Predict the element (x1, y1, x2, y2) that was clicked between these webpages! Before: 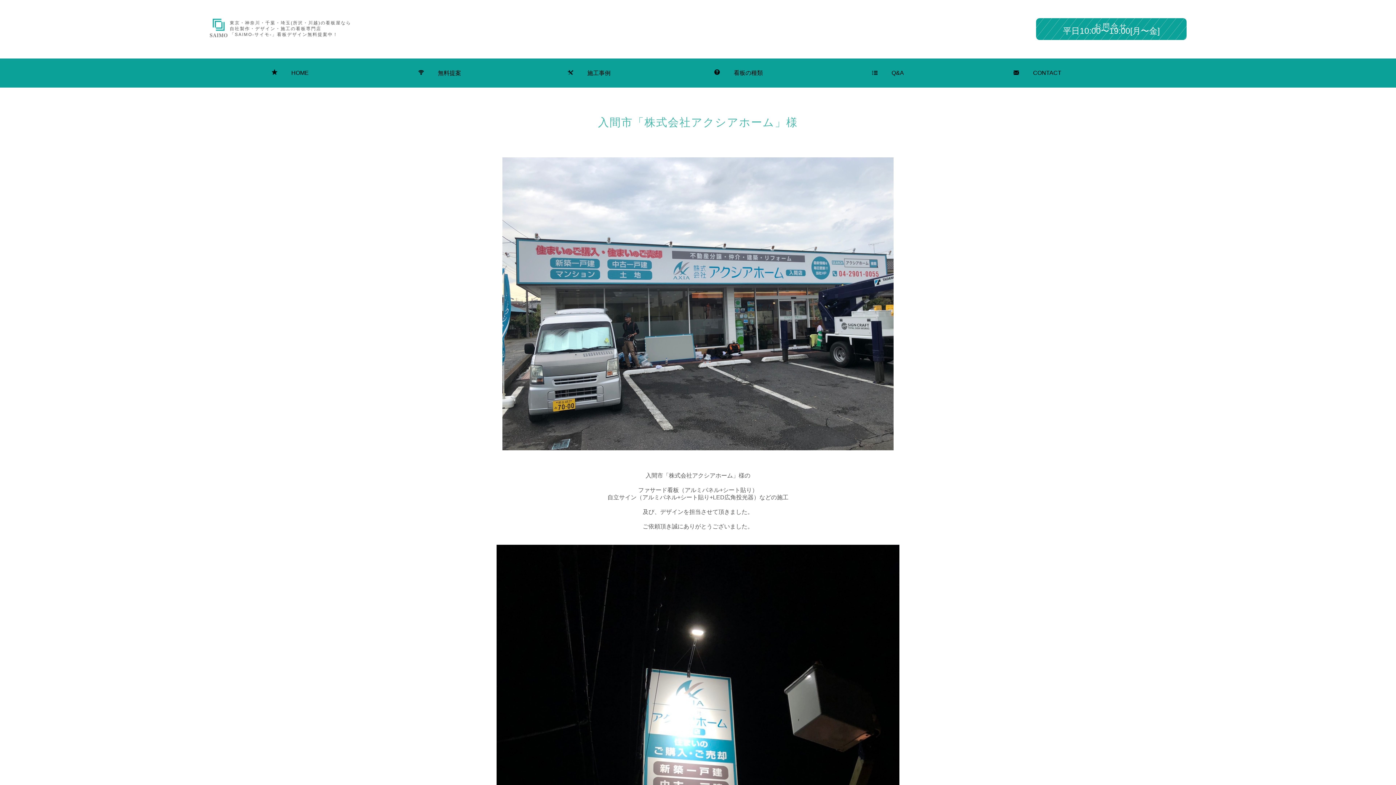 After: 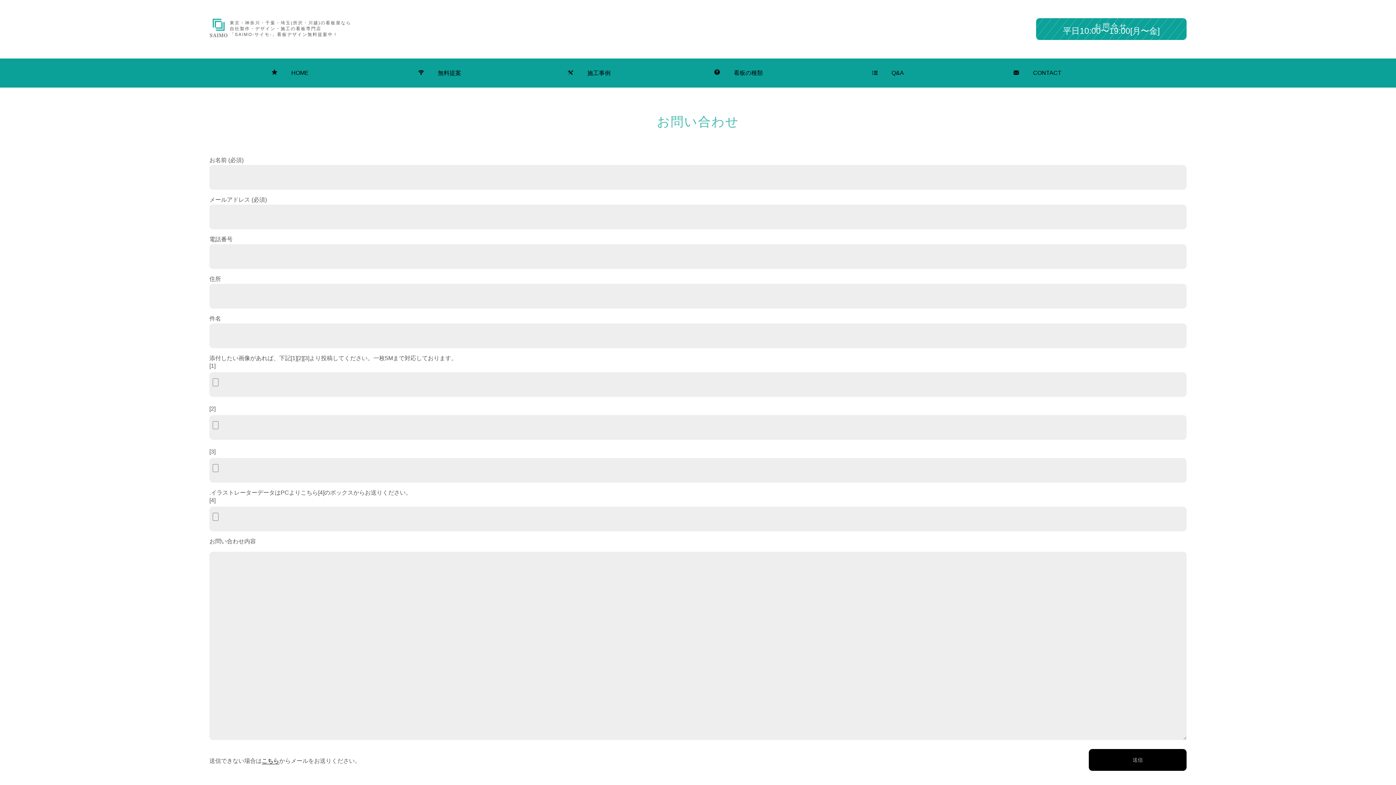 Action: bbox: (956, 70, 1104, 76) label: CONTACT